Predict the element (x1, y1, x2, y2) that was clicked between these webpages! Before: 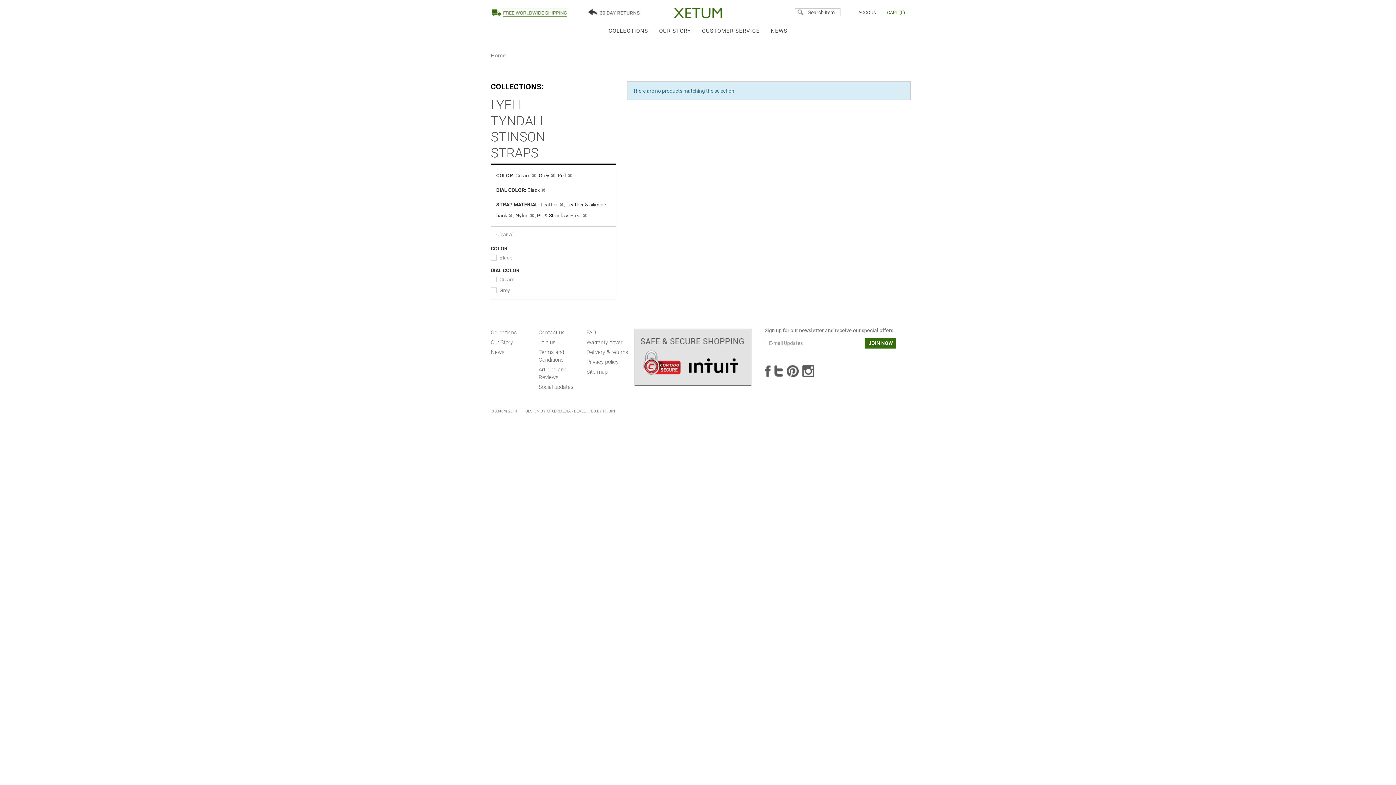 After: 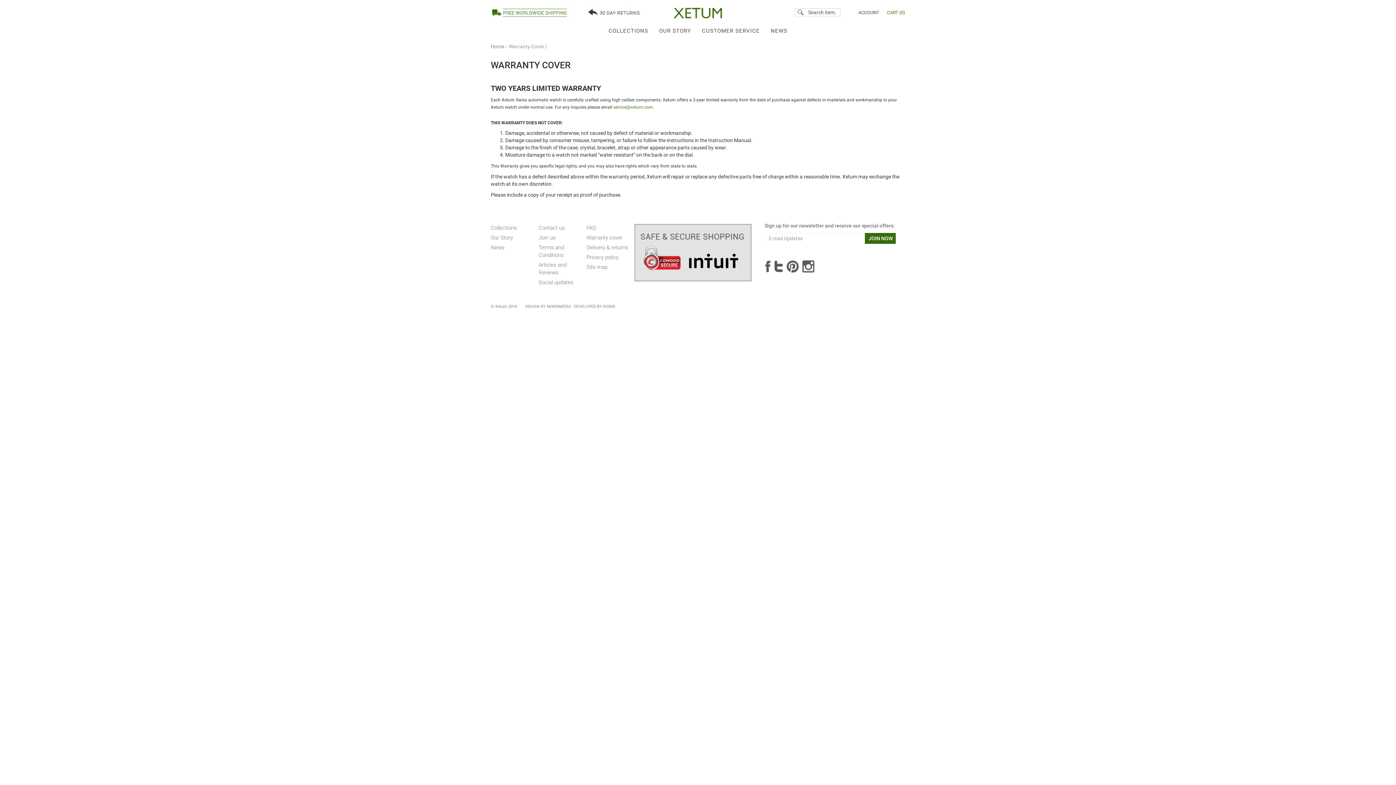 Action: bbox: (586, 339, 622, 345) label: Warranty cover